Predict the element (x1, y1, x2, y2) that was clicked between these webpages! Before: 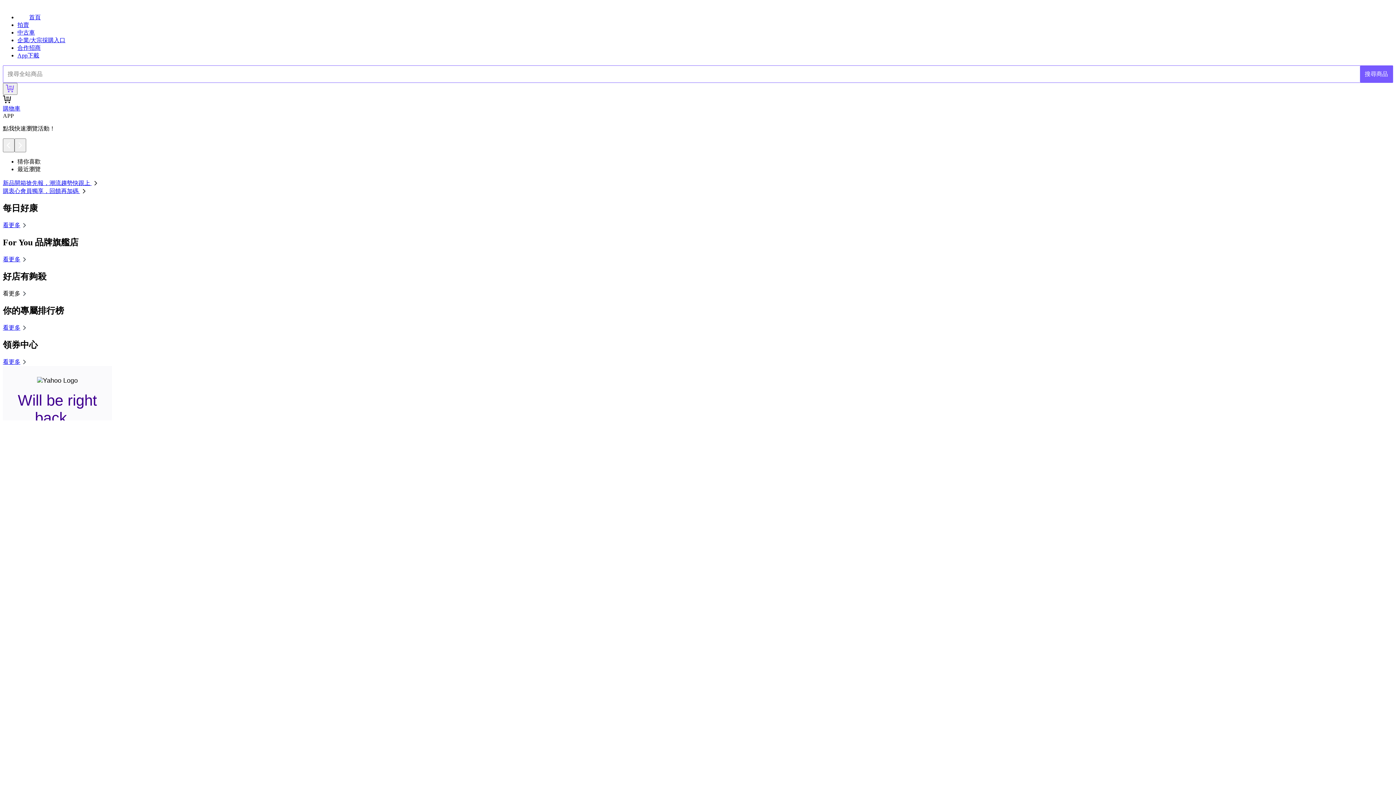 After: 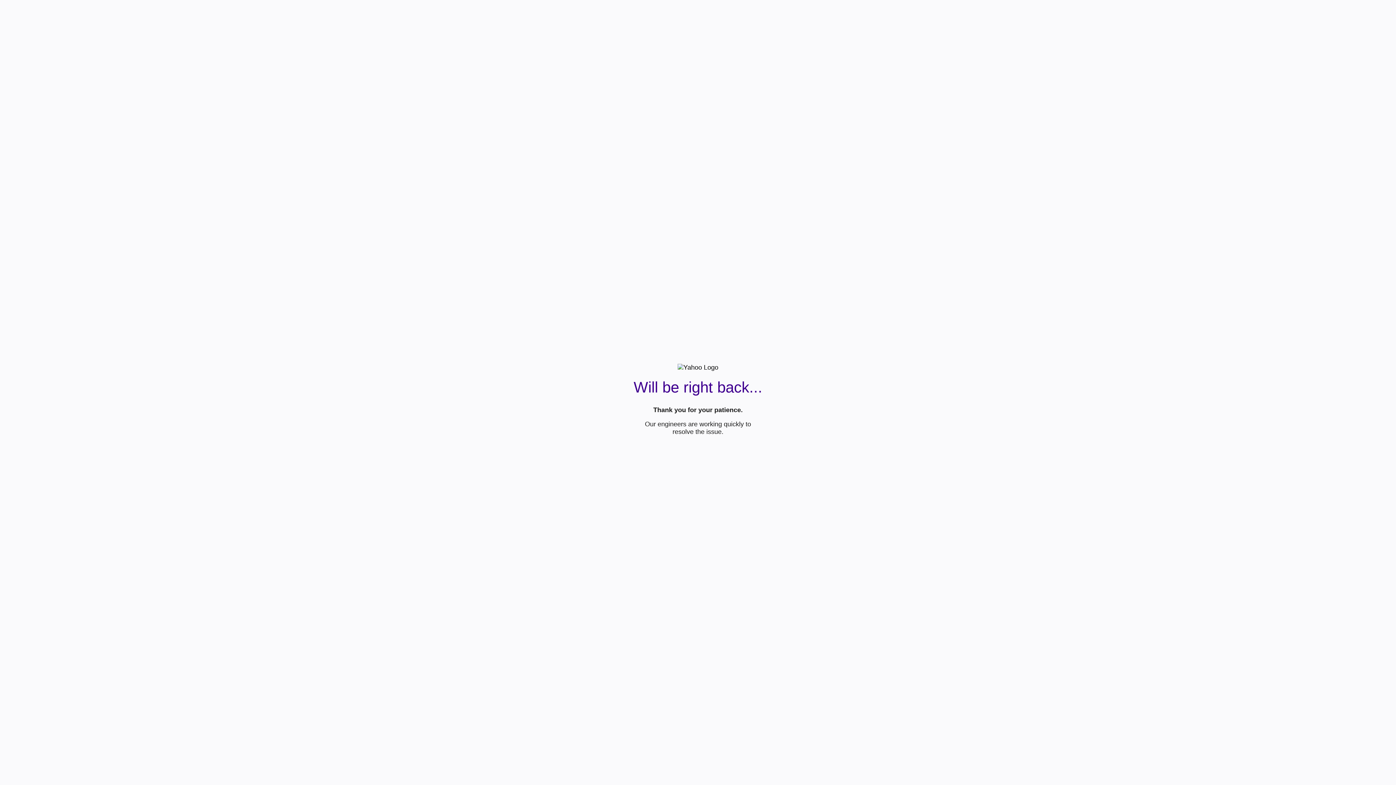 Action: label: 企業/大宗採購入口 bbox: (17, 37, 65, 43)